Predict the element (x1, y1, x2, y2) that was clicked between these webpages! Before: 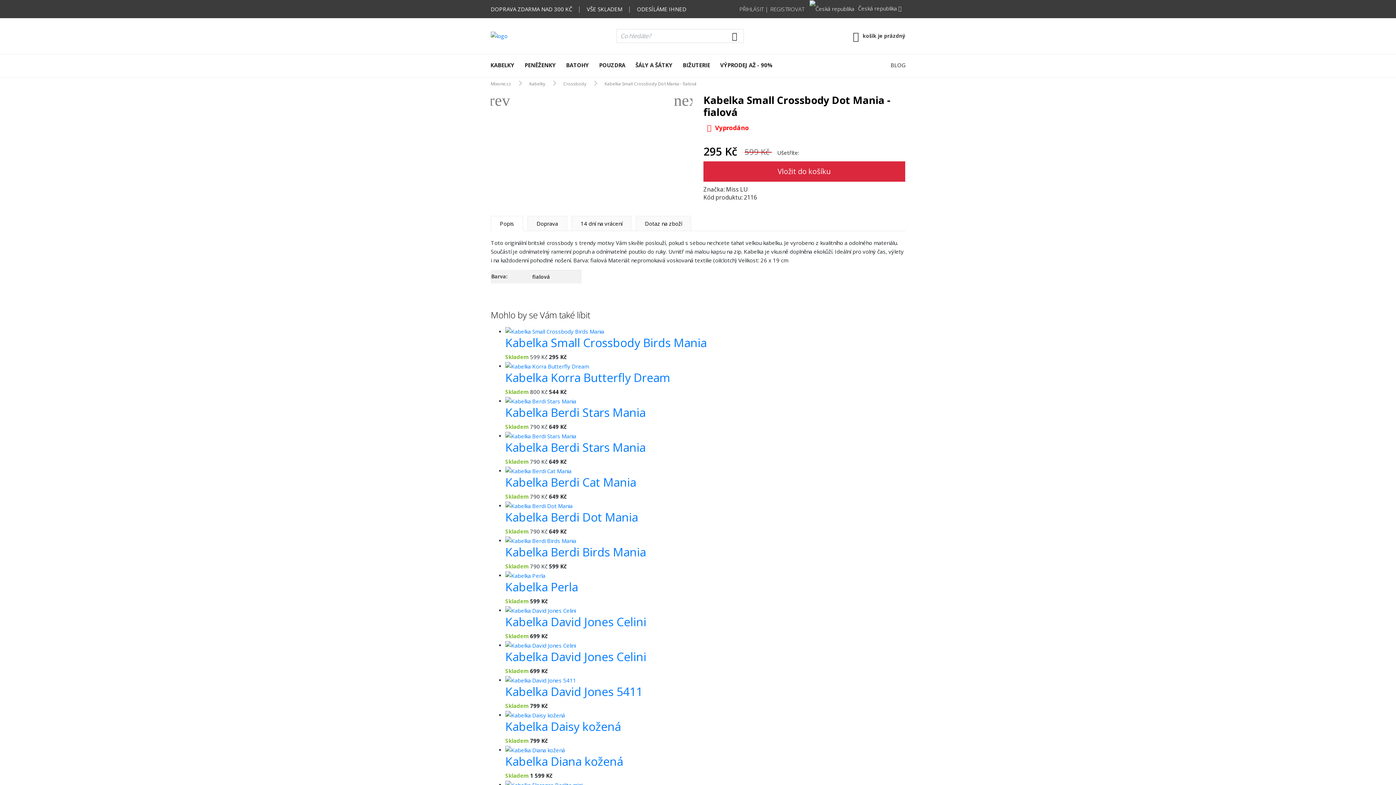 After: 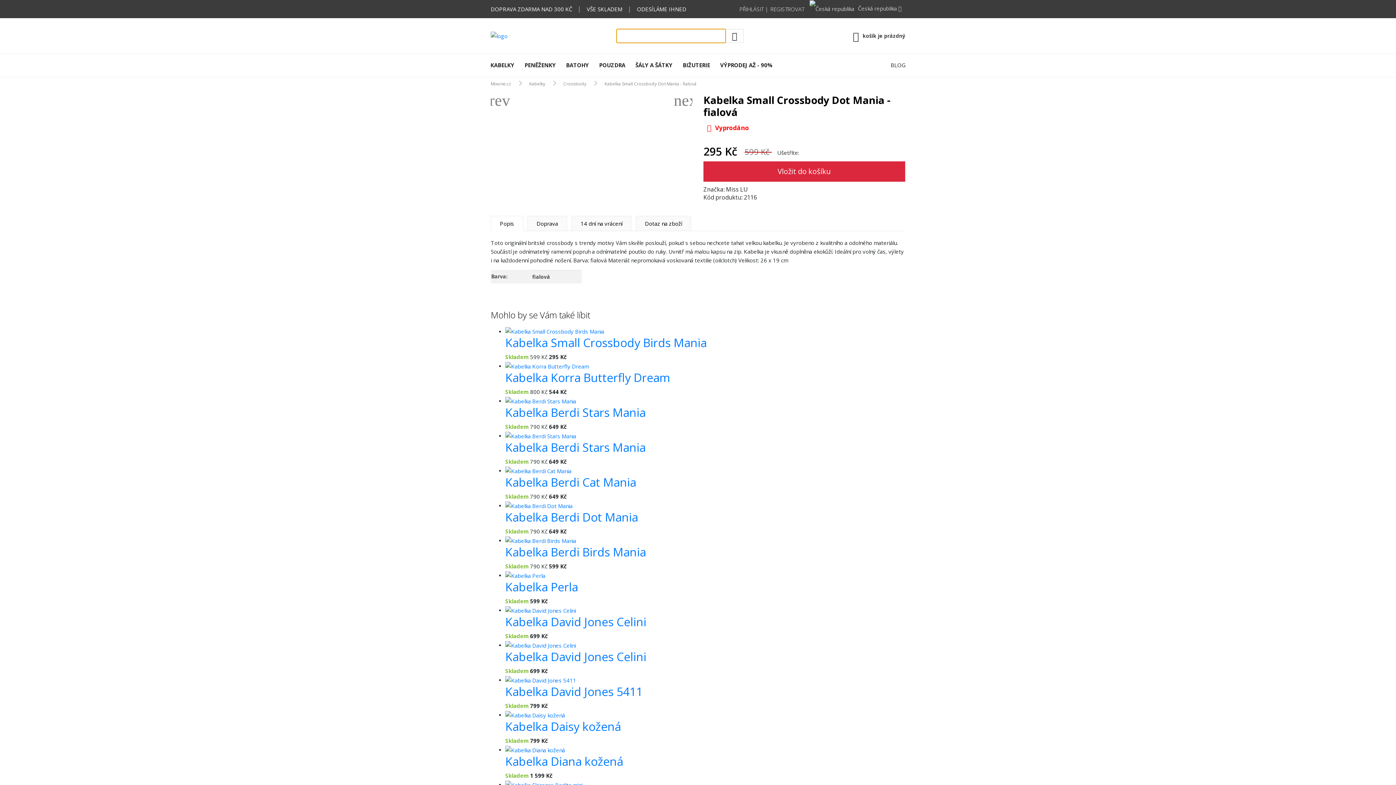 Action: bbox: (725, 28, 744, 42)